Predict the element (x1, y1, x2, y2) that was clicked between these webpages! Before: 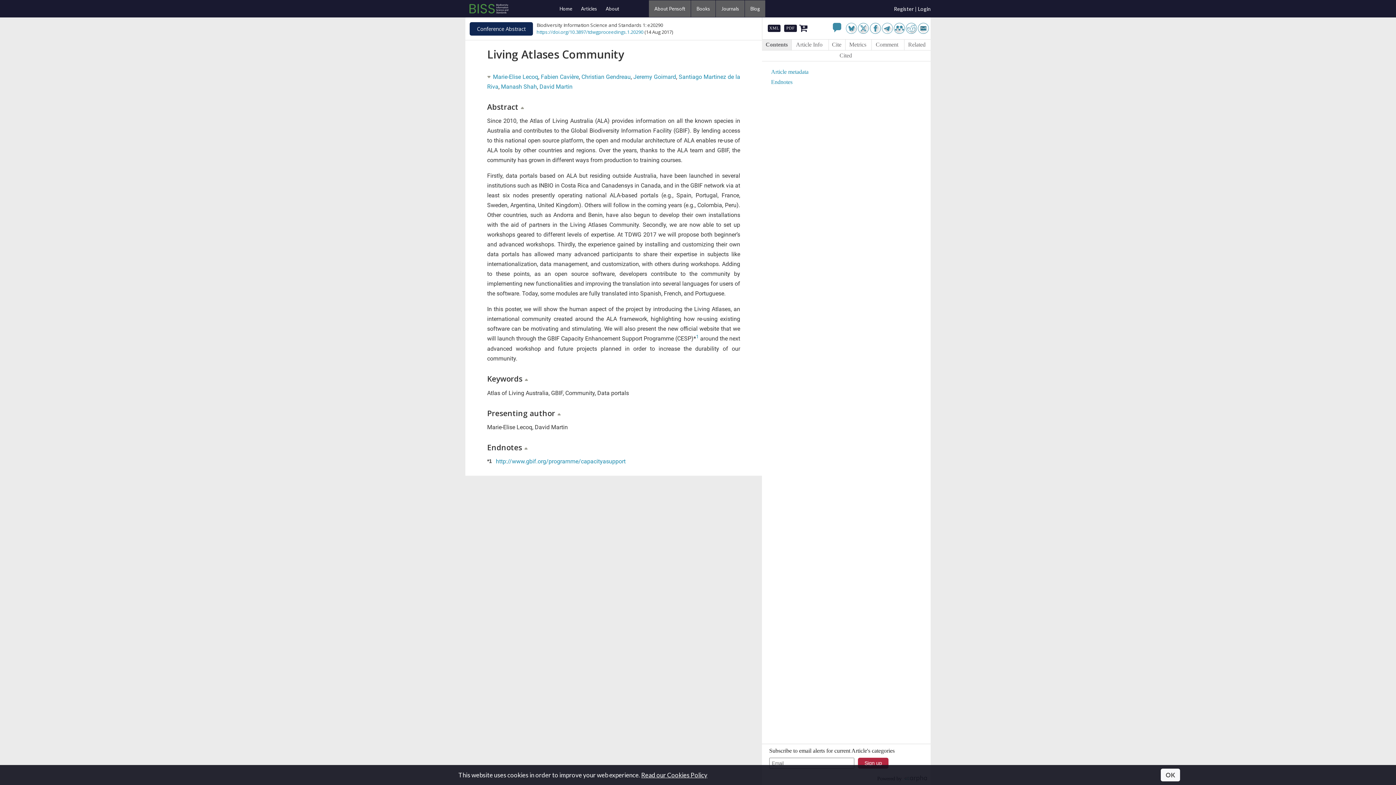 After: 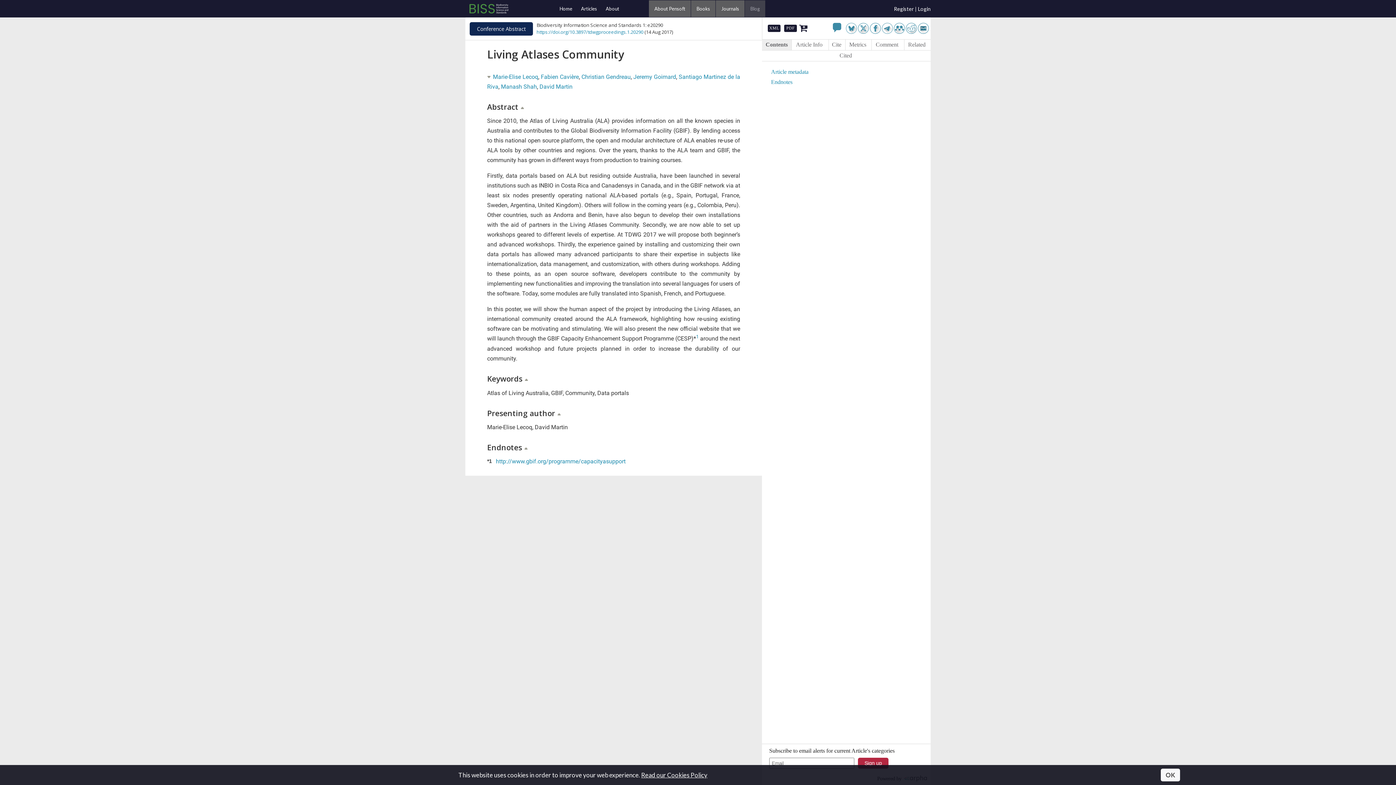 Action: bbox: (745, 0, 765, 17) label: Blog